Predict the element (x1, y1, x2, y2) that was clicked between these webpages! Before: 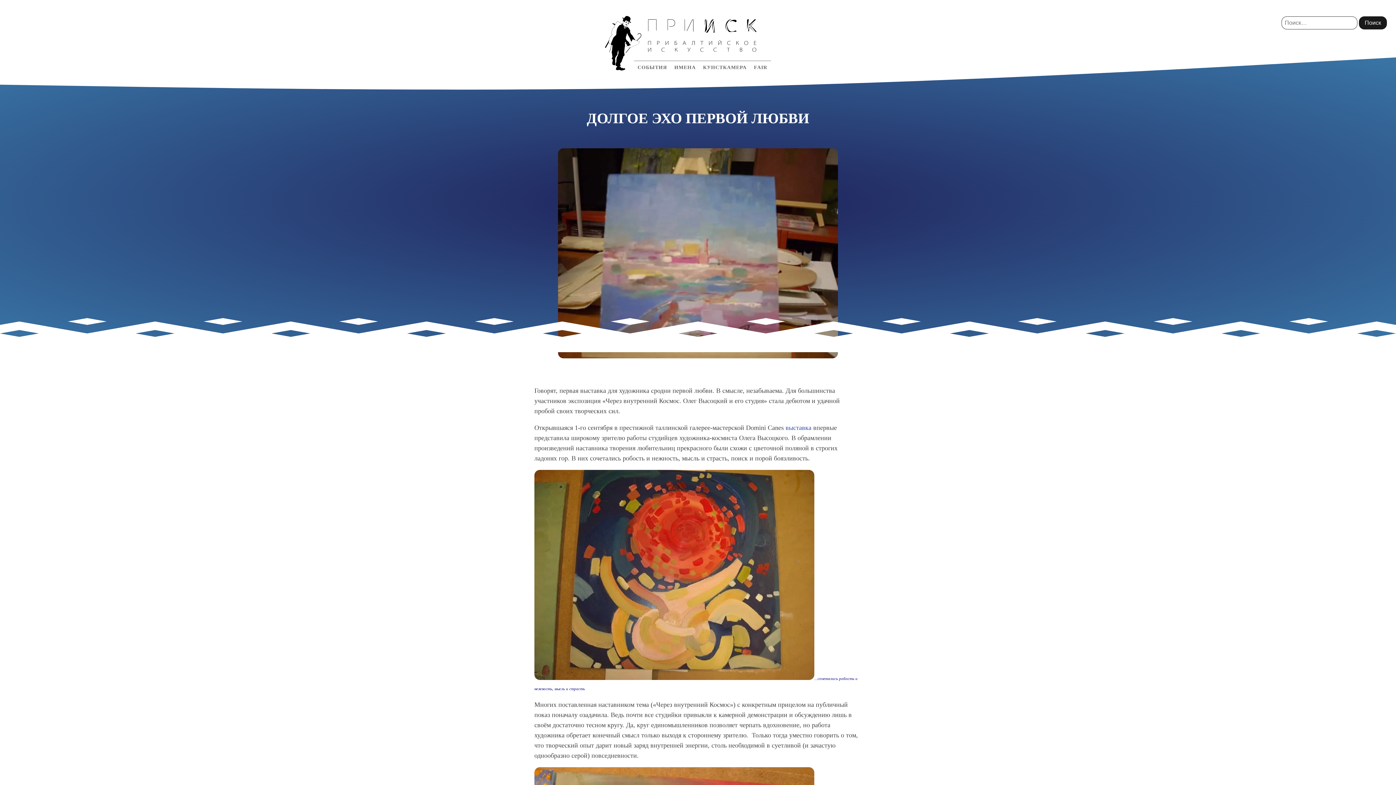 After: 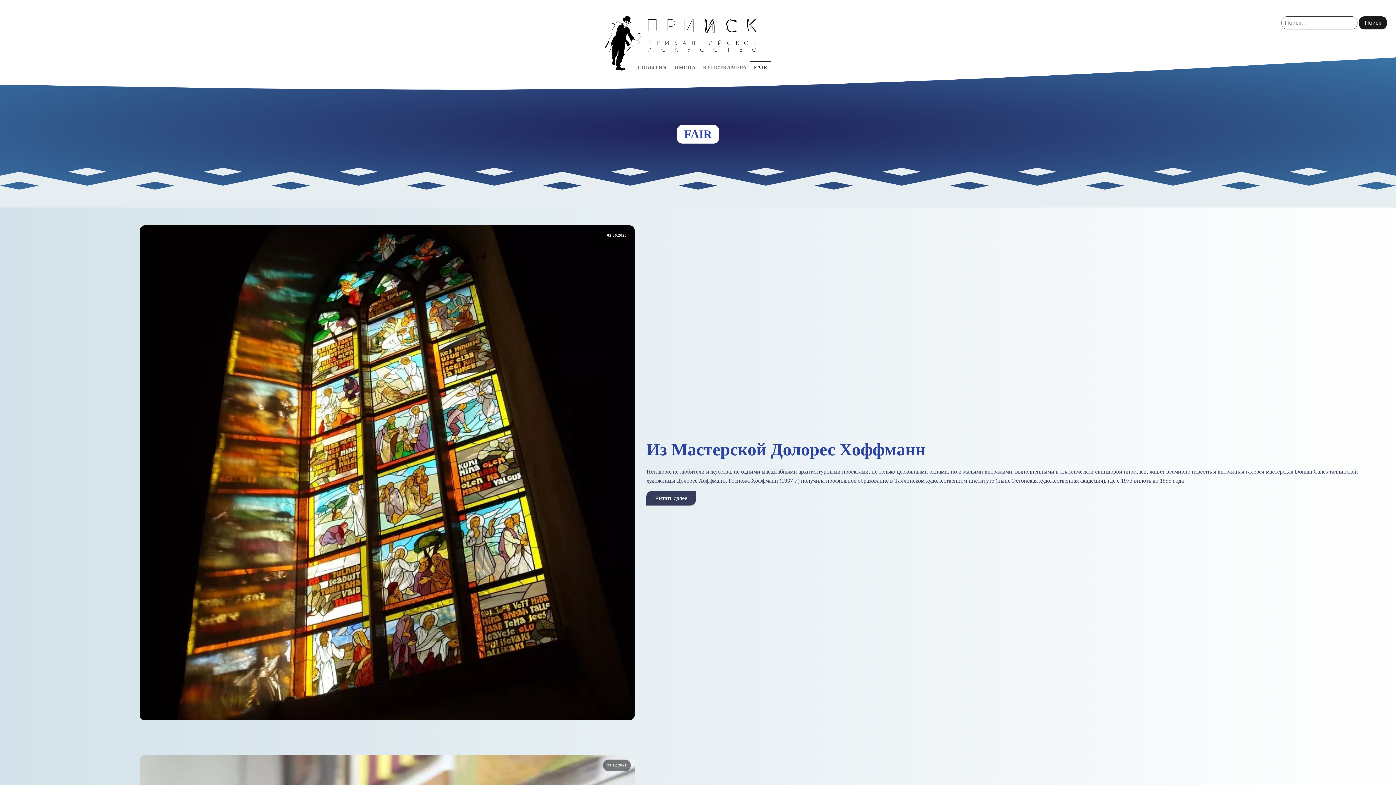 Action: bbox: (750, 61, 771, 79) label: FAIR